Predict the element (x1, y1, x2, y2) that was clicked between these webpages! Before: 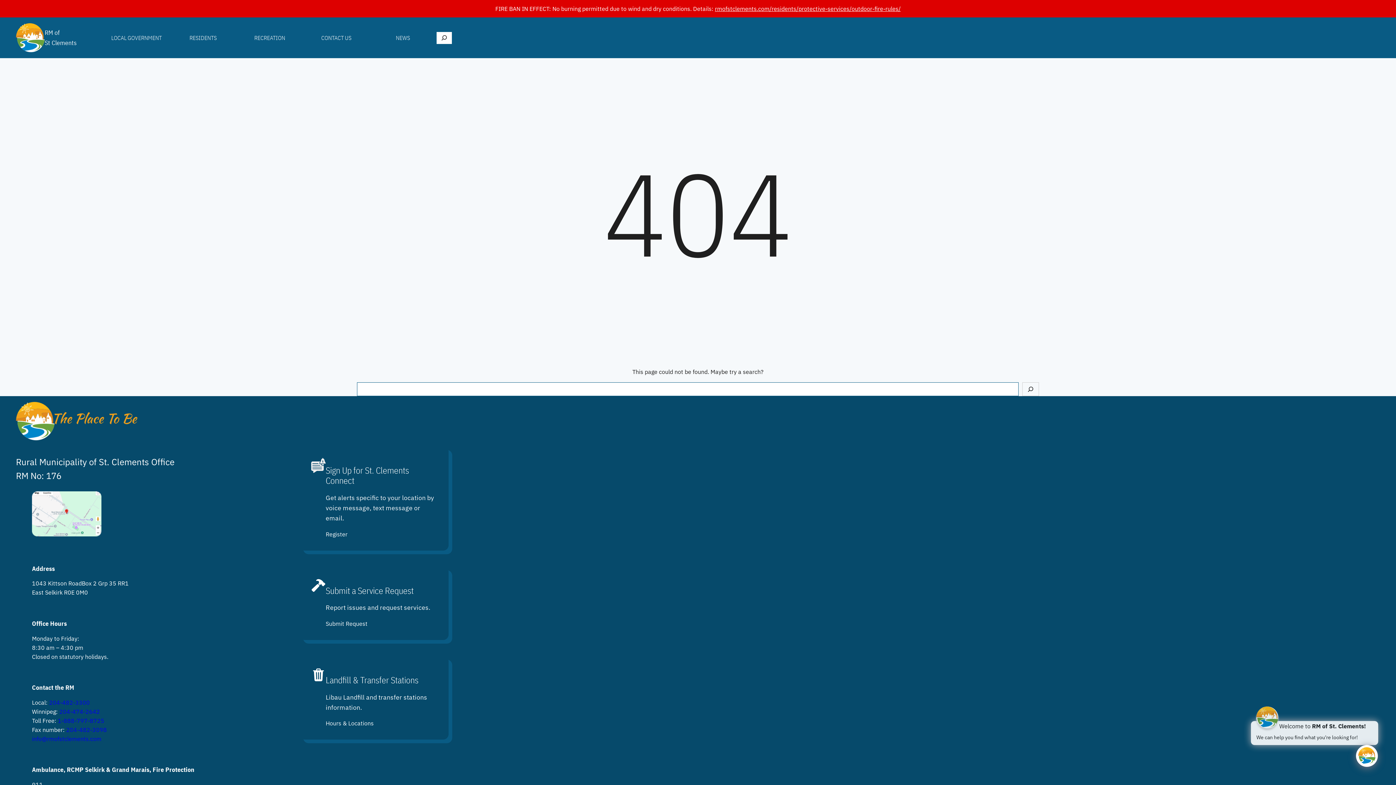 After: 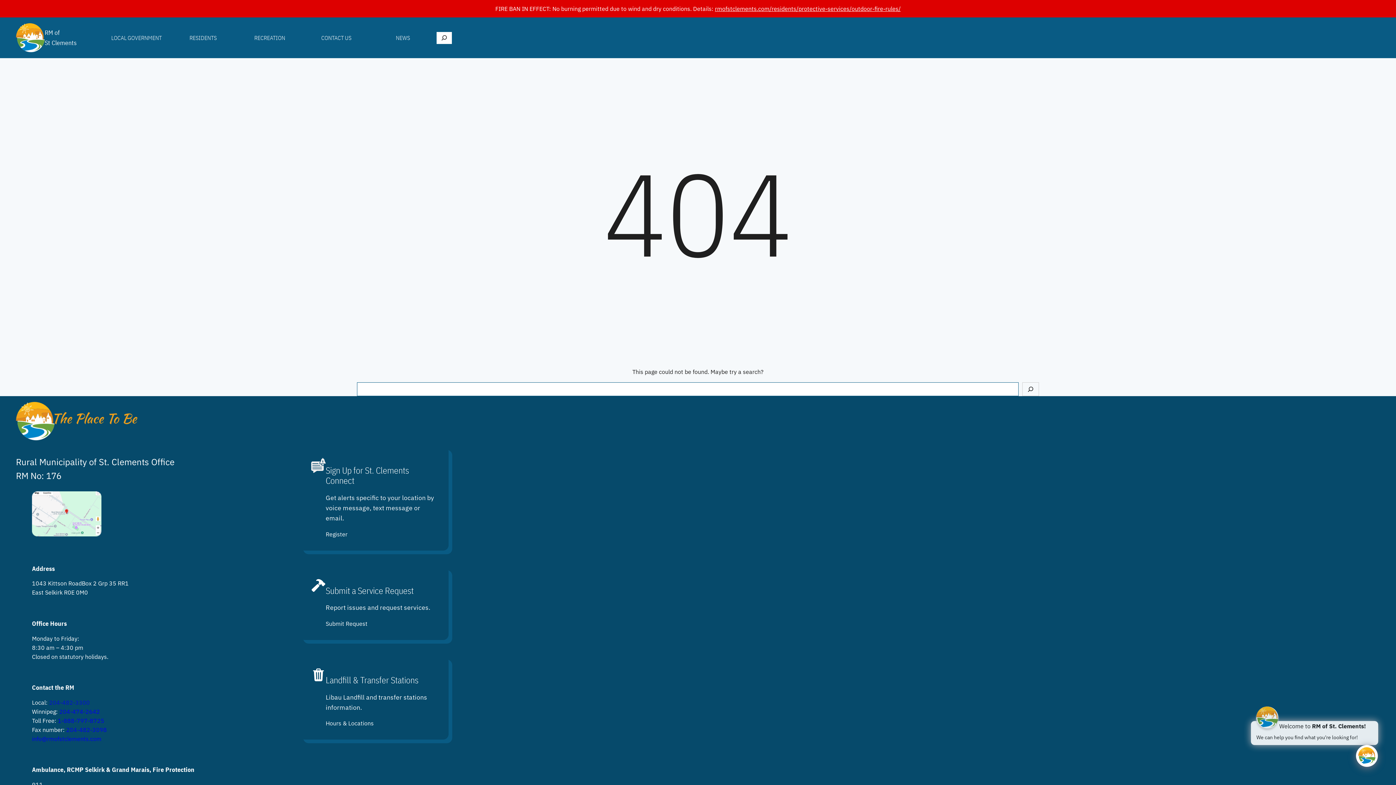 Action: label: 204-482-3300 bbox: (49, 699, 89, 706)